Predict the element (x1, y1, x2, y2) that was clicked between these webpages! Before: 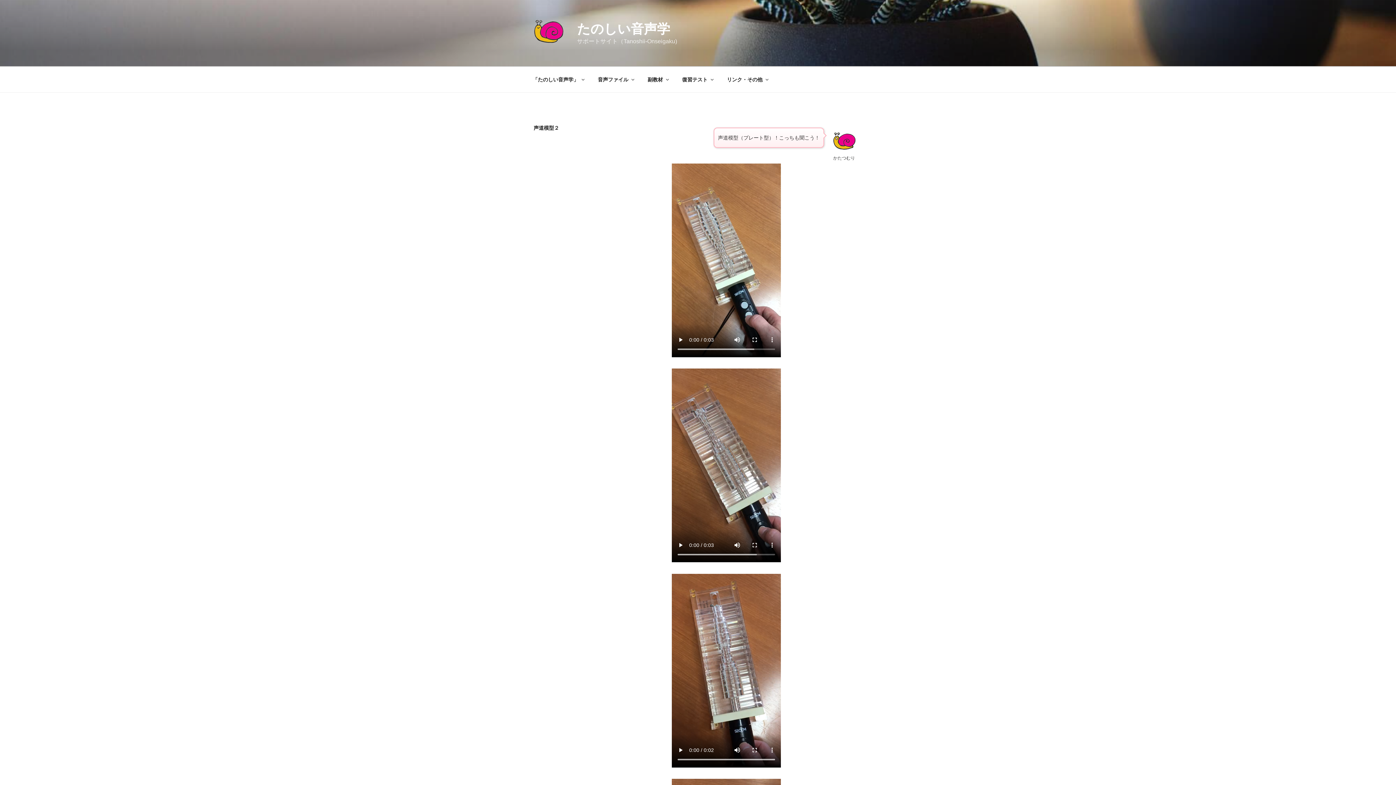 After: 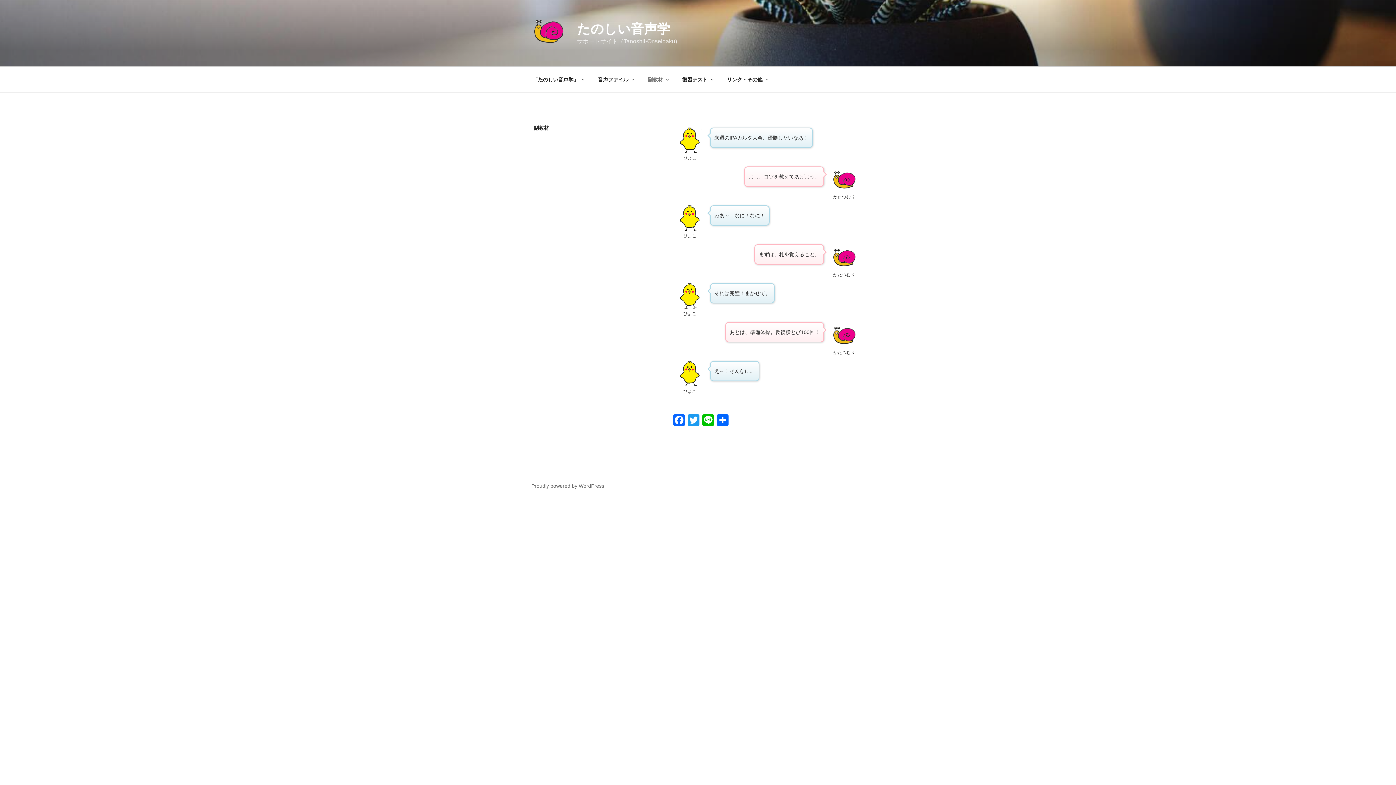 Action: label: 副教材 bbox: (641, 70, 674, 88)